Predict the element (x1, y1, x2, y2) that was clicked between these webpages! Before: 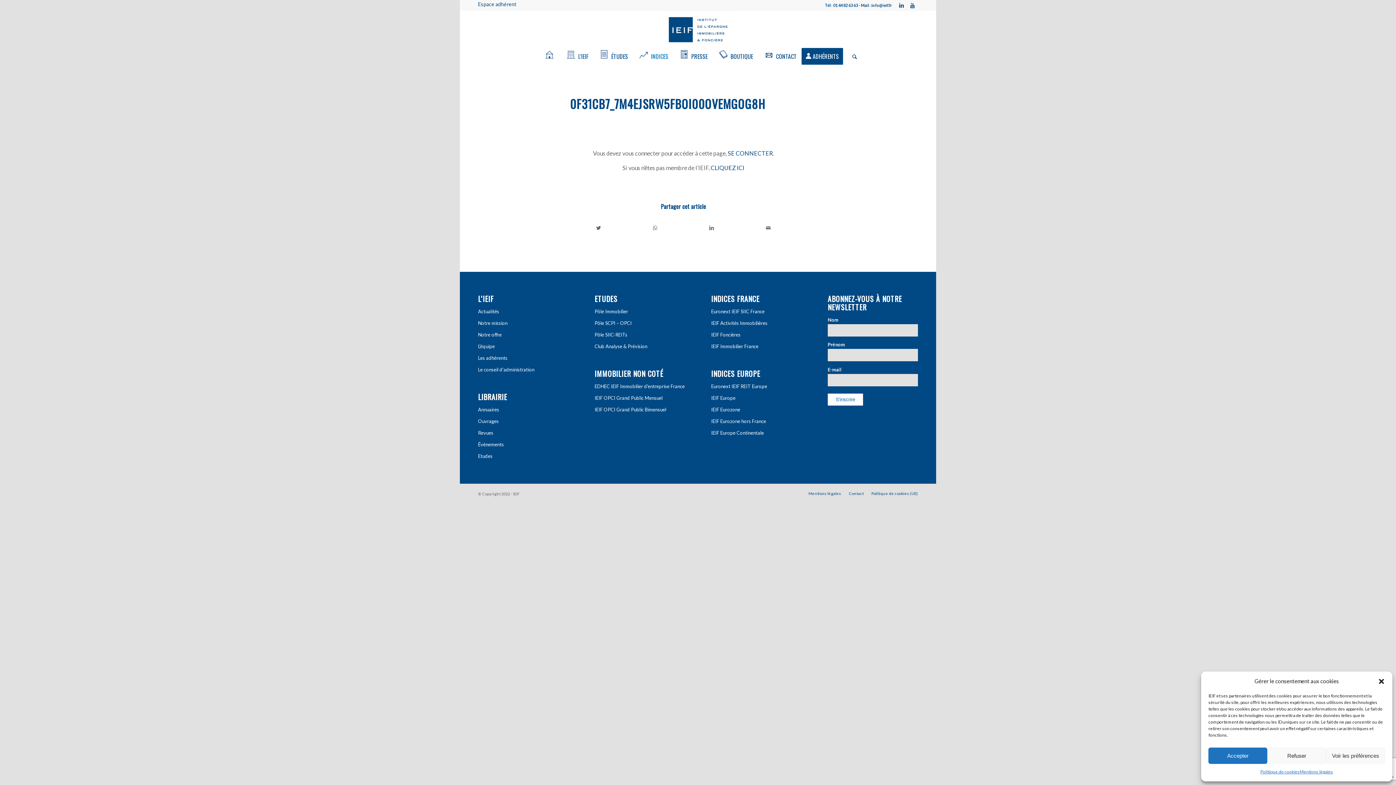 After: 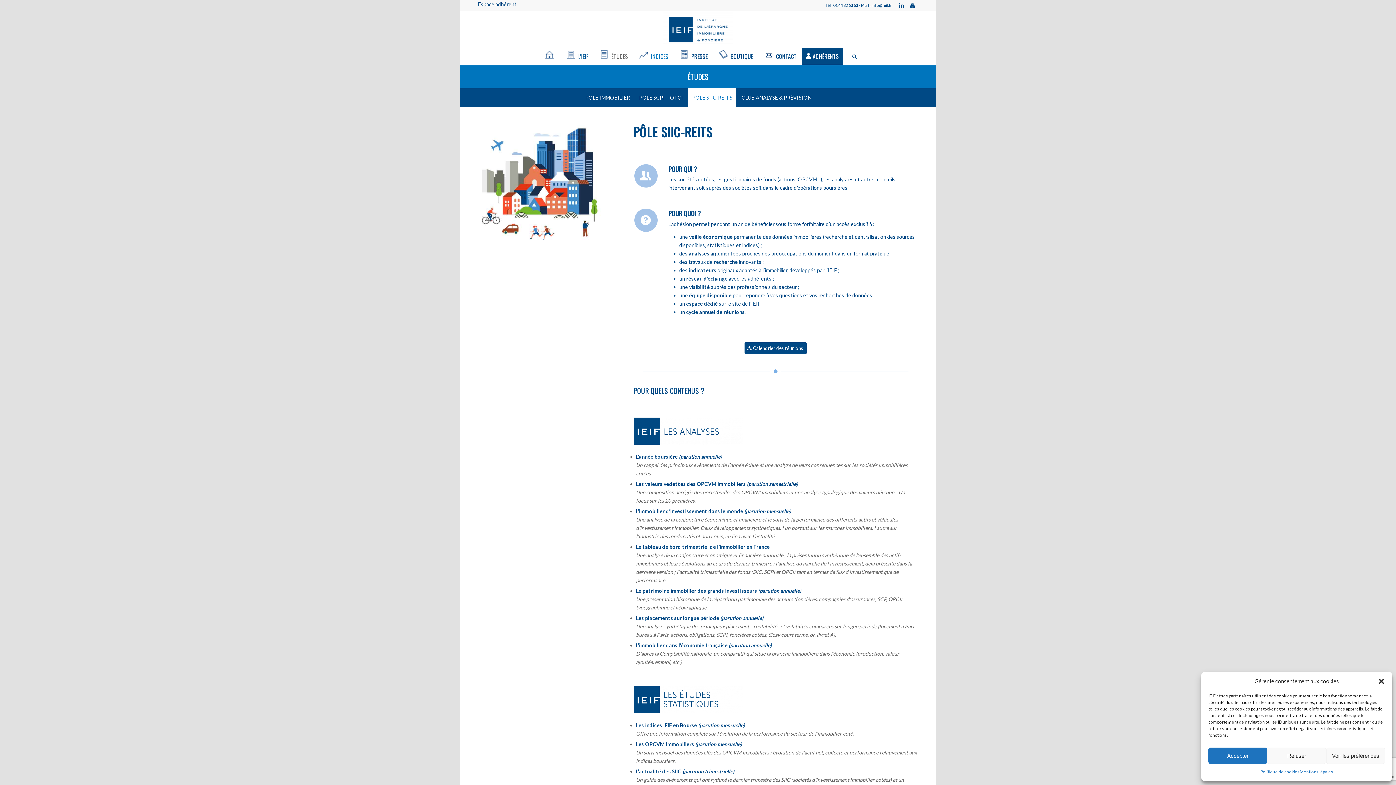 Action: label: Pôle SIIC-REITs bbox: (594, 329, 684, 340)